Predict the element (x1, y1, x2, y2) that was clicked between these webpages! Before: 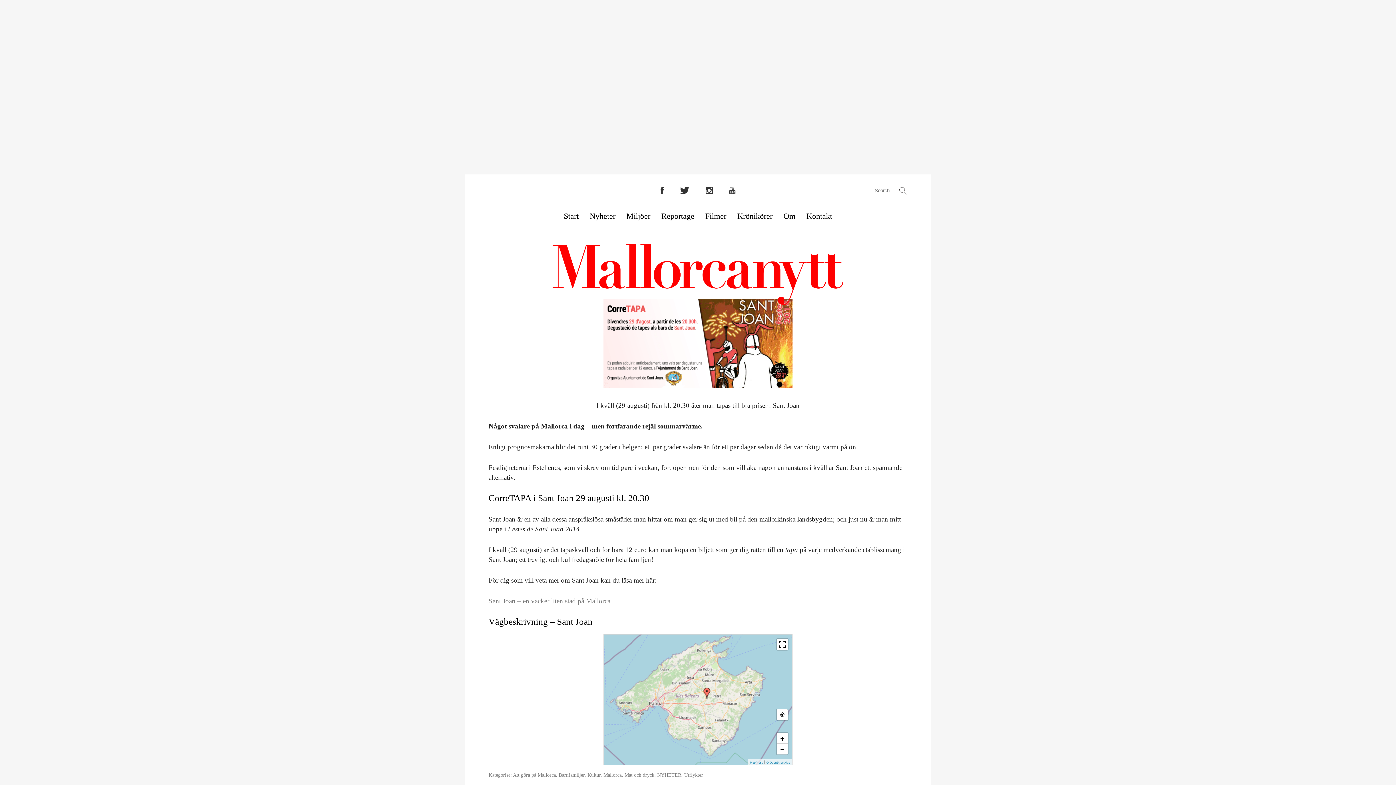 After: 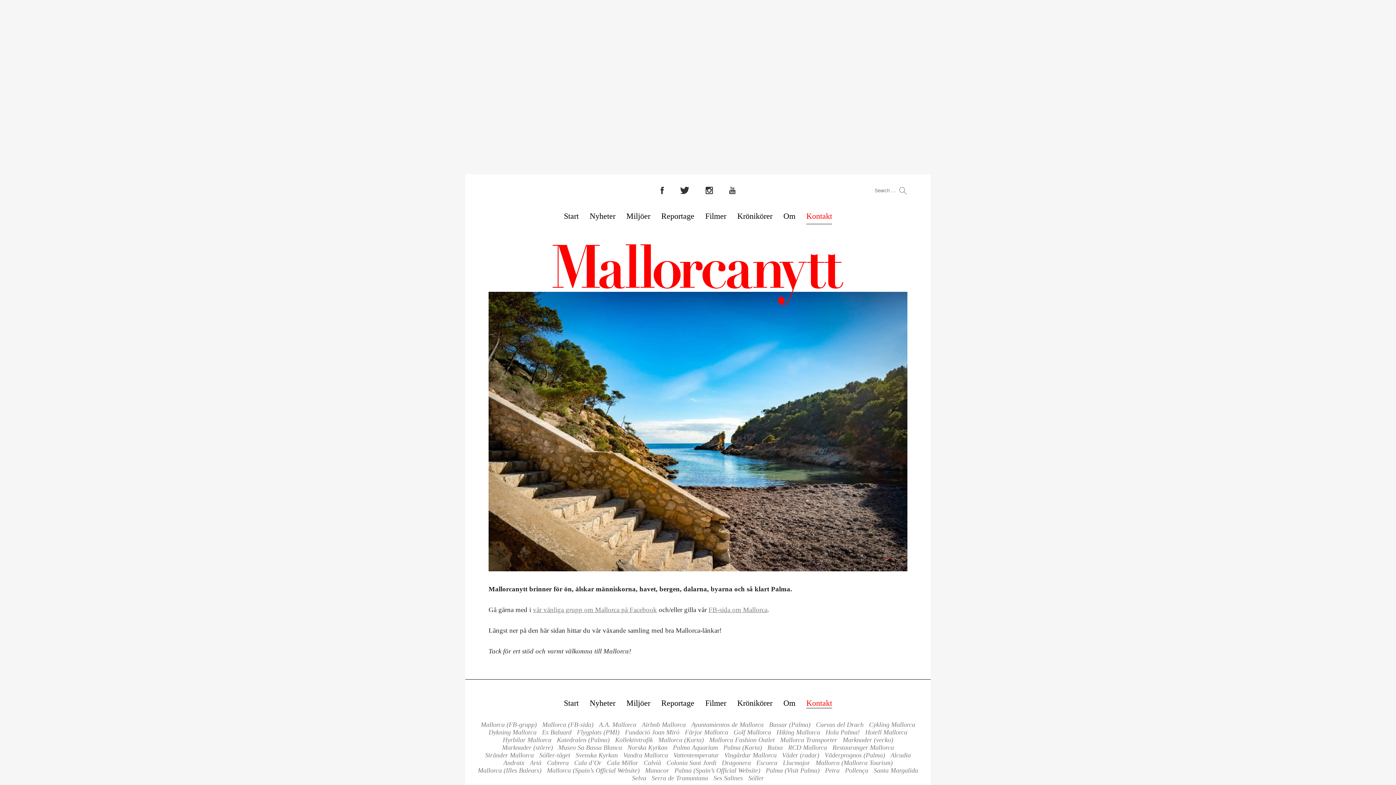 Action: bbox: (806, 210, 832, 224) label: Kontakt